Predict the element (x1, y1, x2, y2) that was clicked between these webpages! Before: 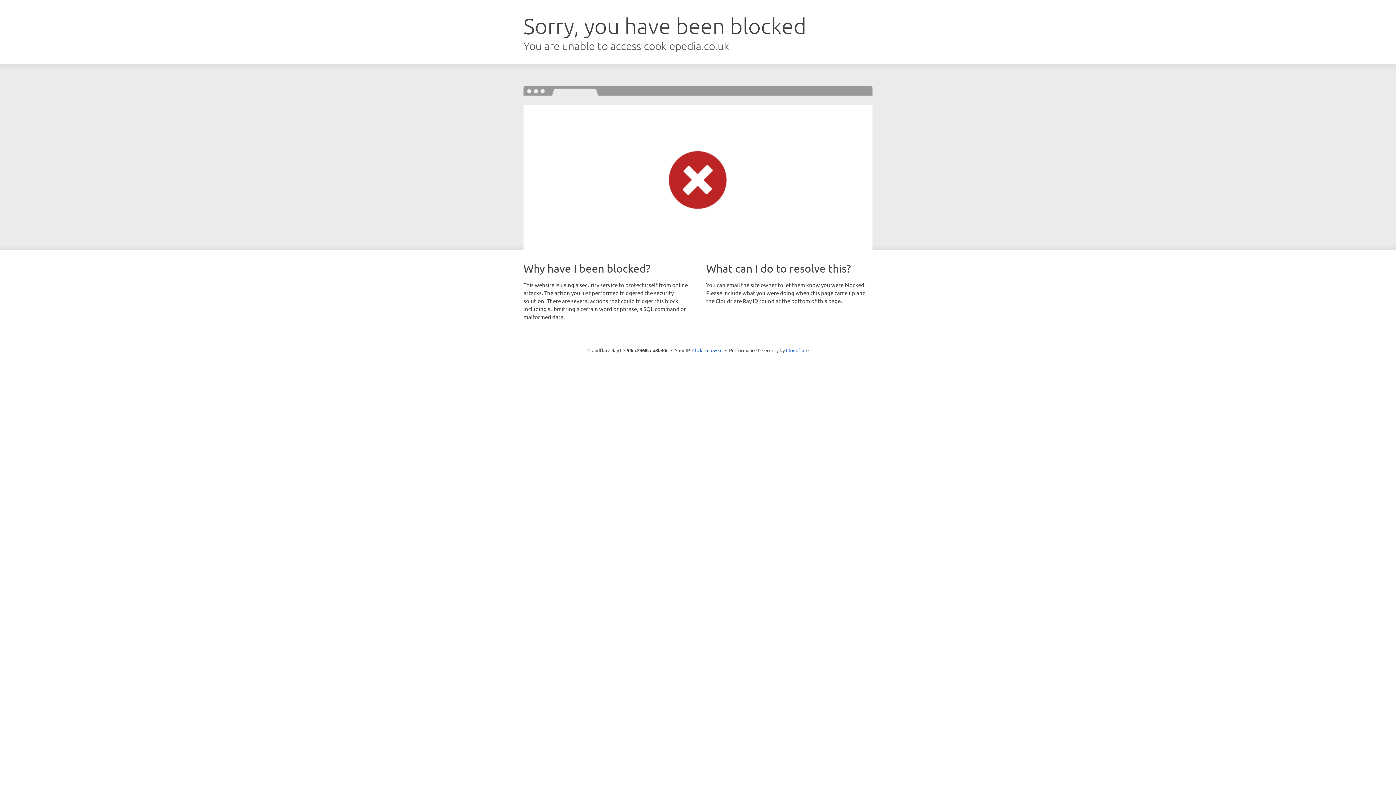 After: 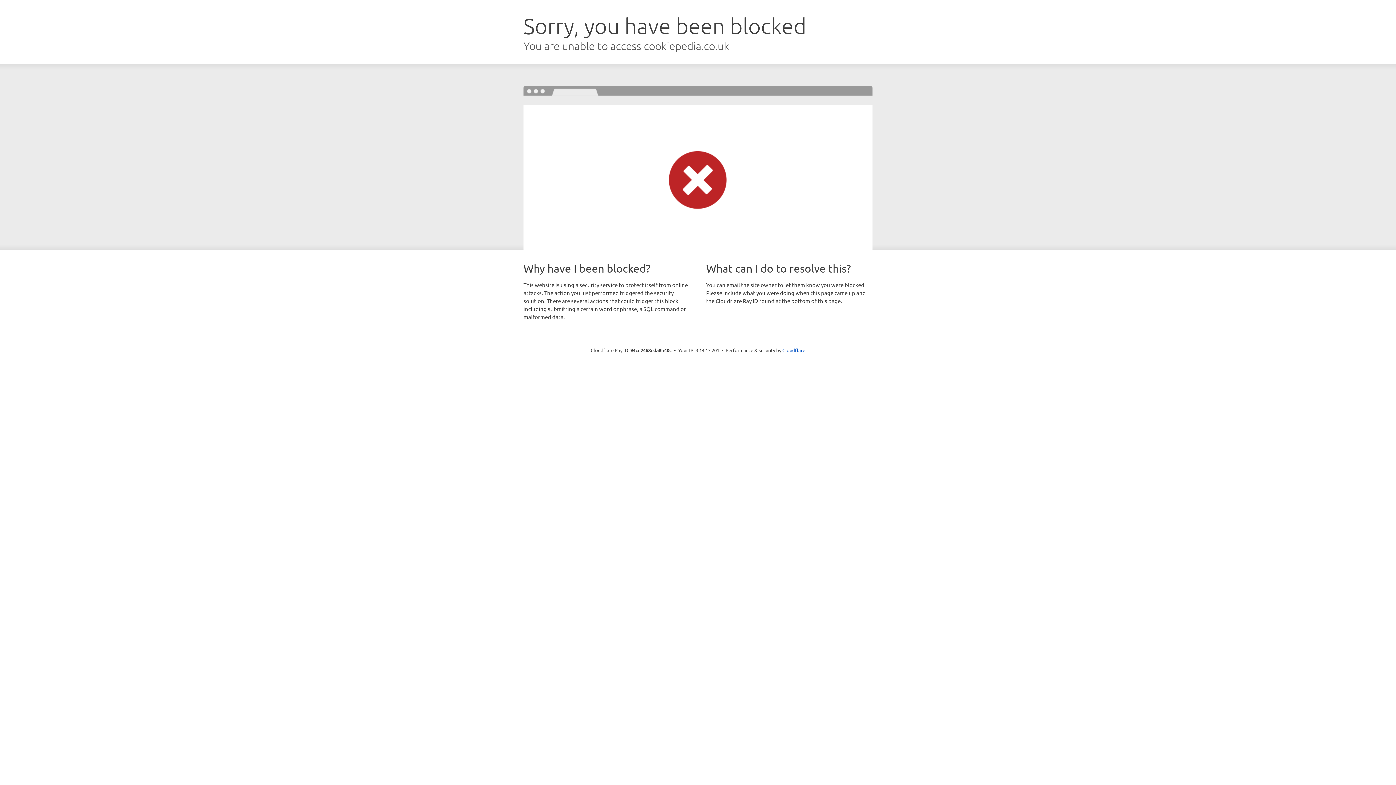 Action: label: Click to reveal bbox: (692, 346, 722, 353)